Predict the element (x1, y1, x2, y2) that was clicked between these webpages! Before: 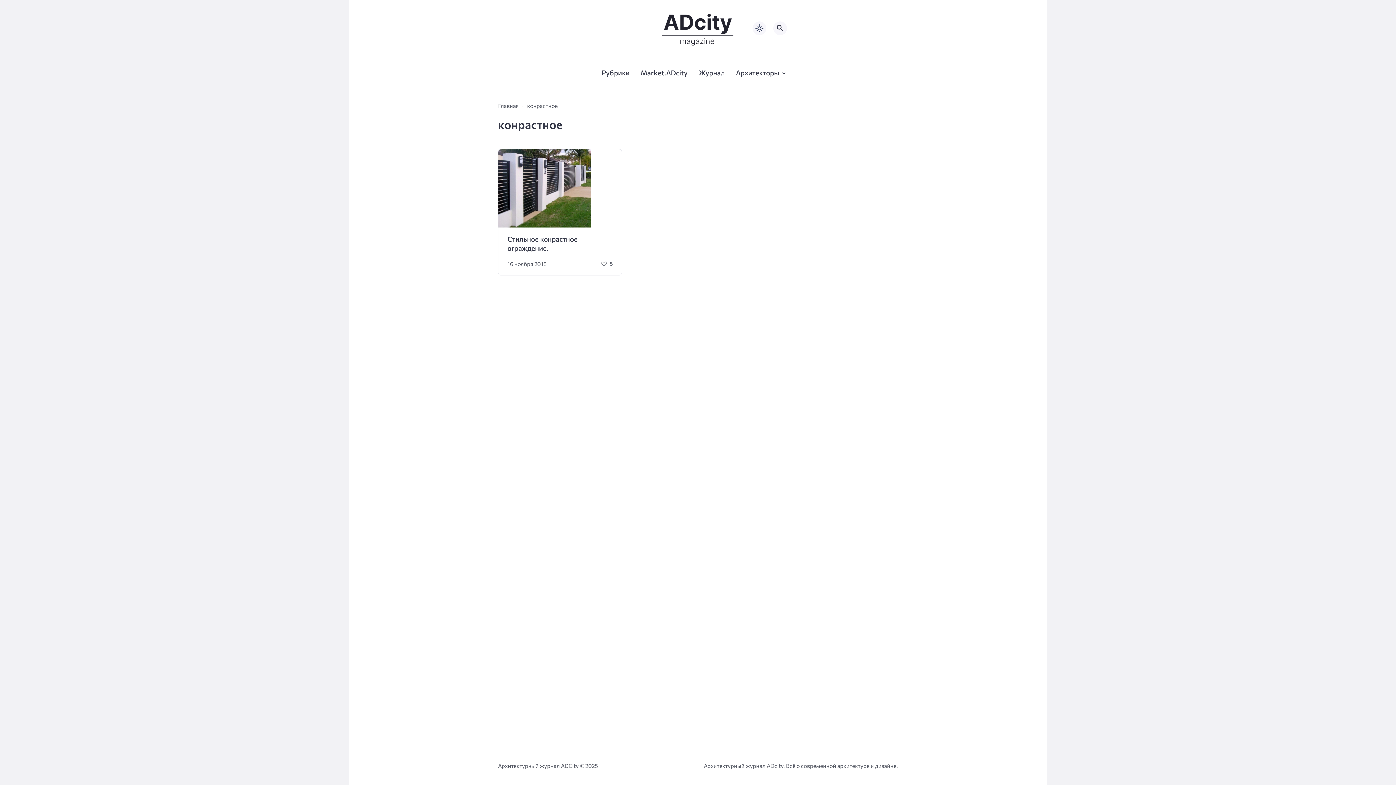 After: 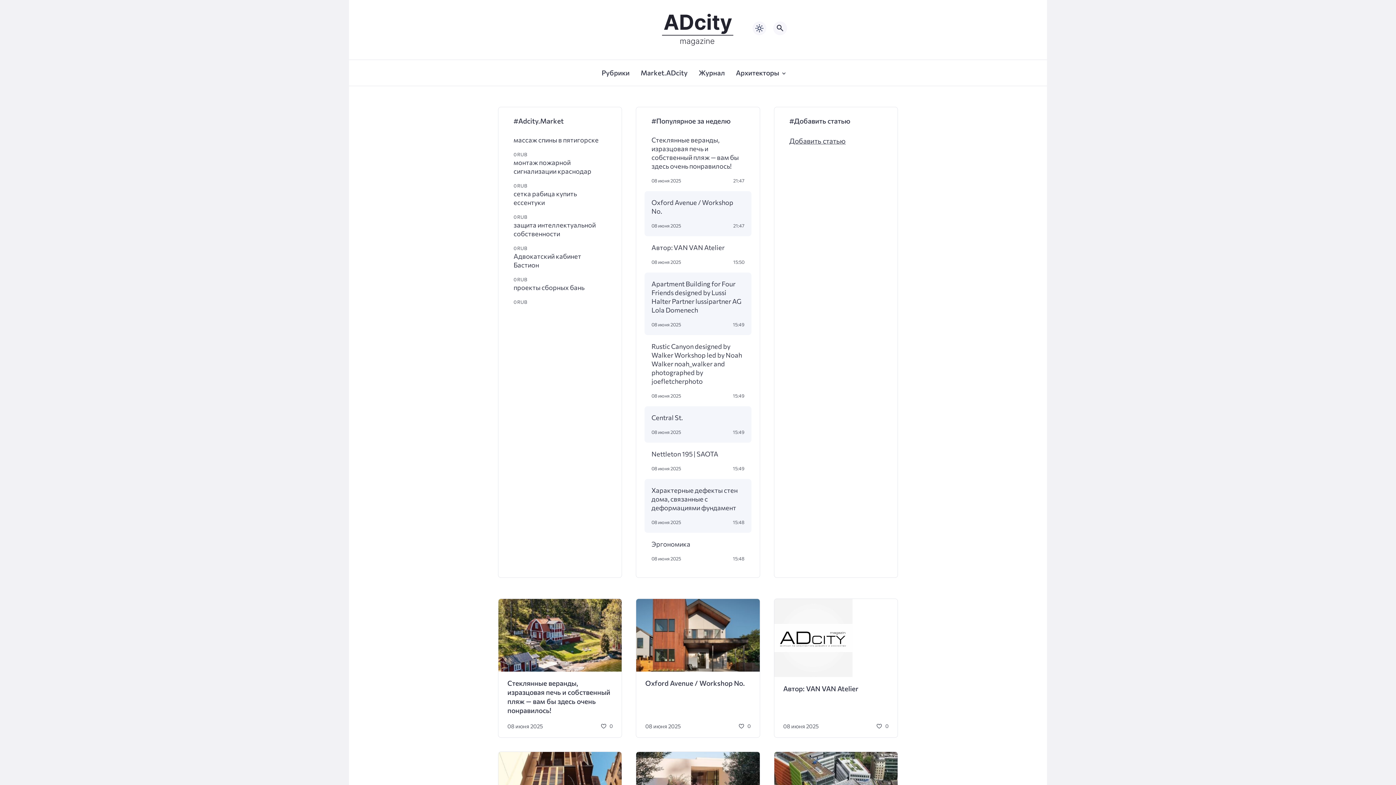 Action: bbox: (650, 8, 745, 48)